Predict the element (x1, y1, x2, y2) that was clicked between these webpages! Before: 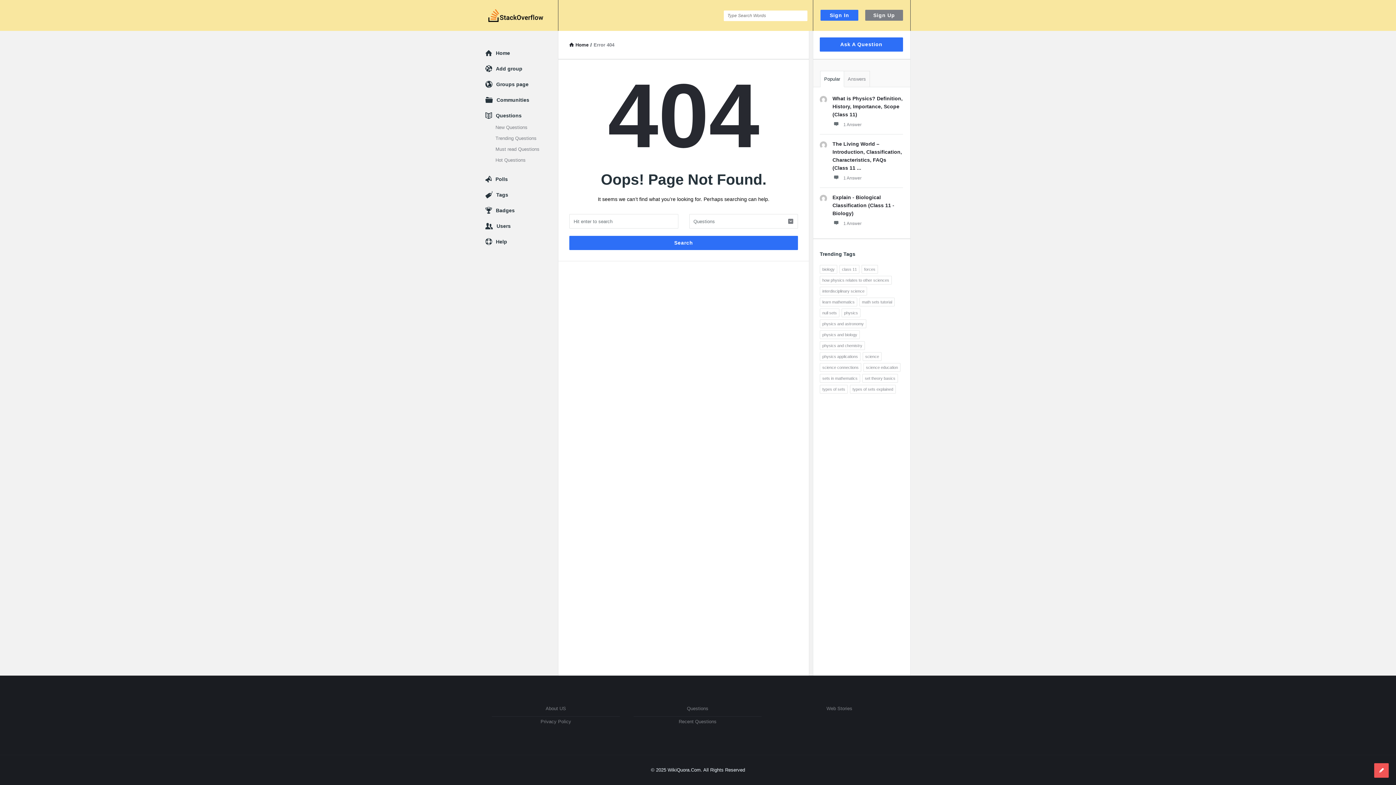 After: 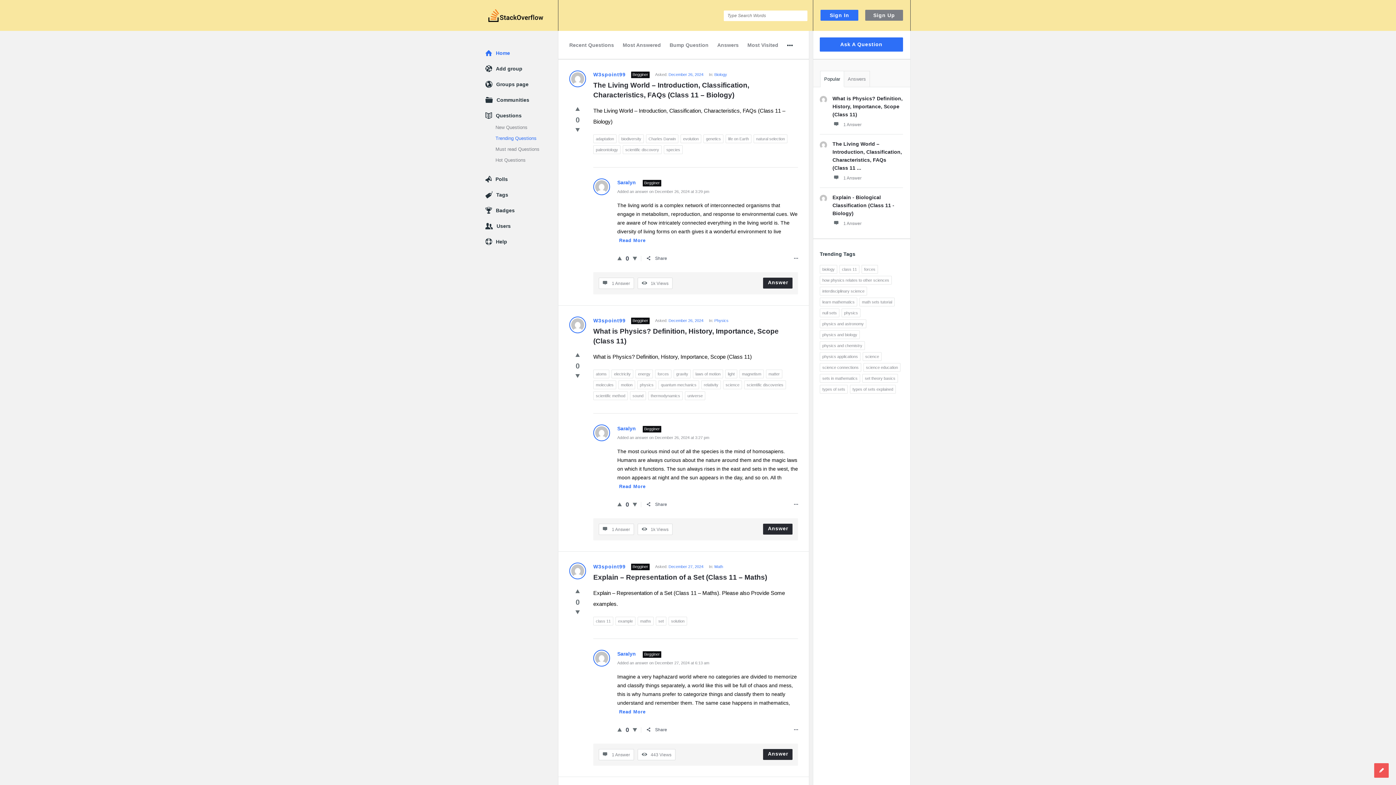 Action: bbox: (495, 135, 536, 141) label: Trending Questions